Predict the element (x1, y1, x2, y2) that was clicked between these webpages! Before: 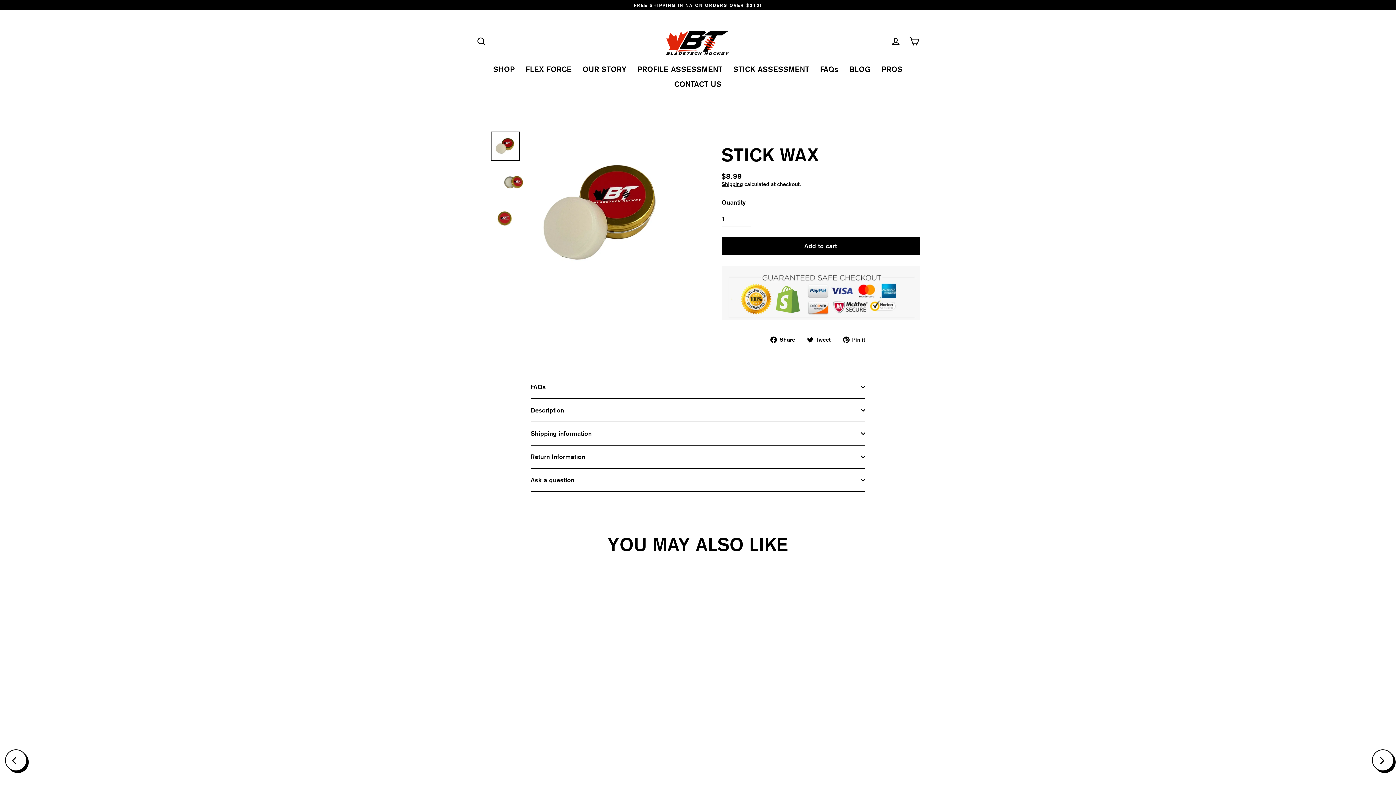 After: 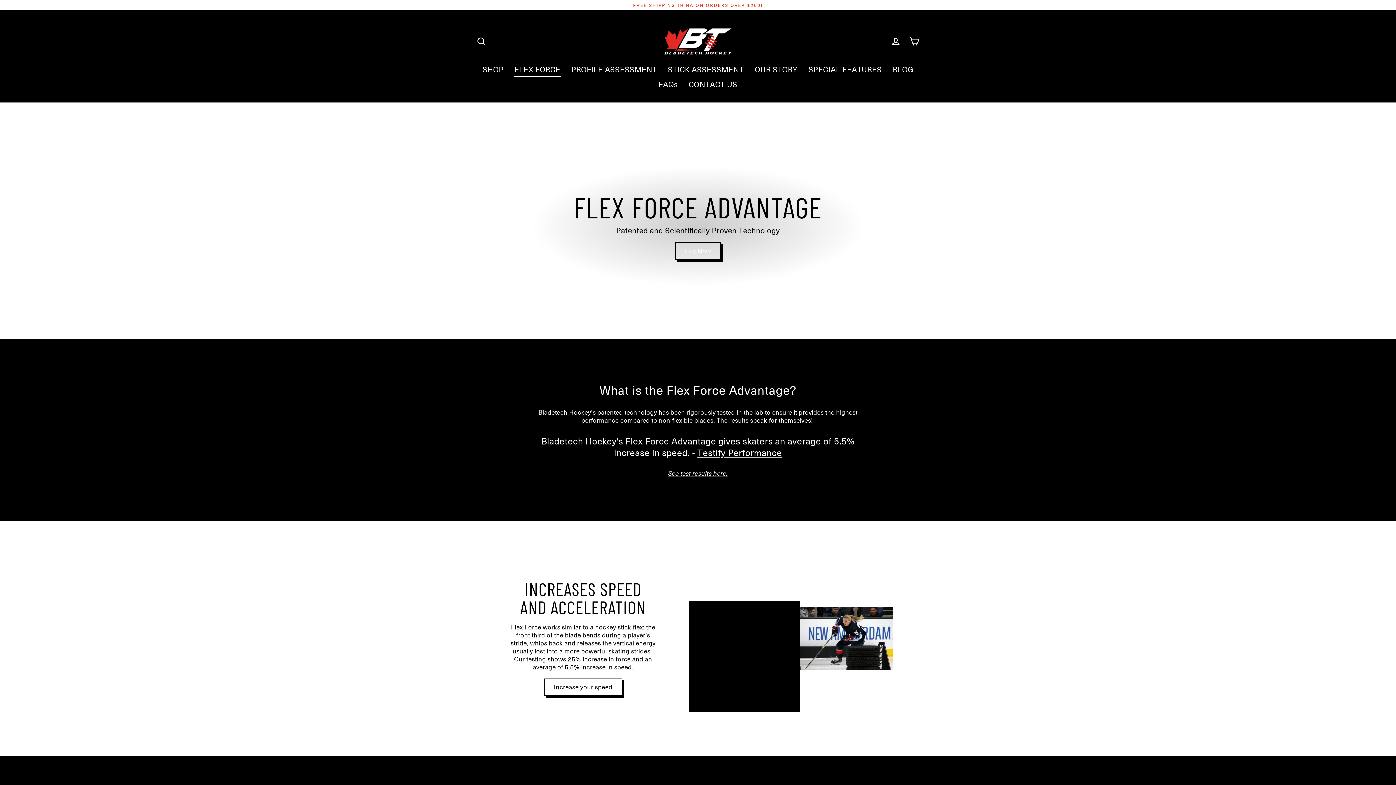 Action: label: FLEX FORCE bbox: (520, 61, 577, 76)